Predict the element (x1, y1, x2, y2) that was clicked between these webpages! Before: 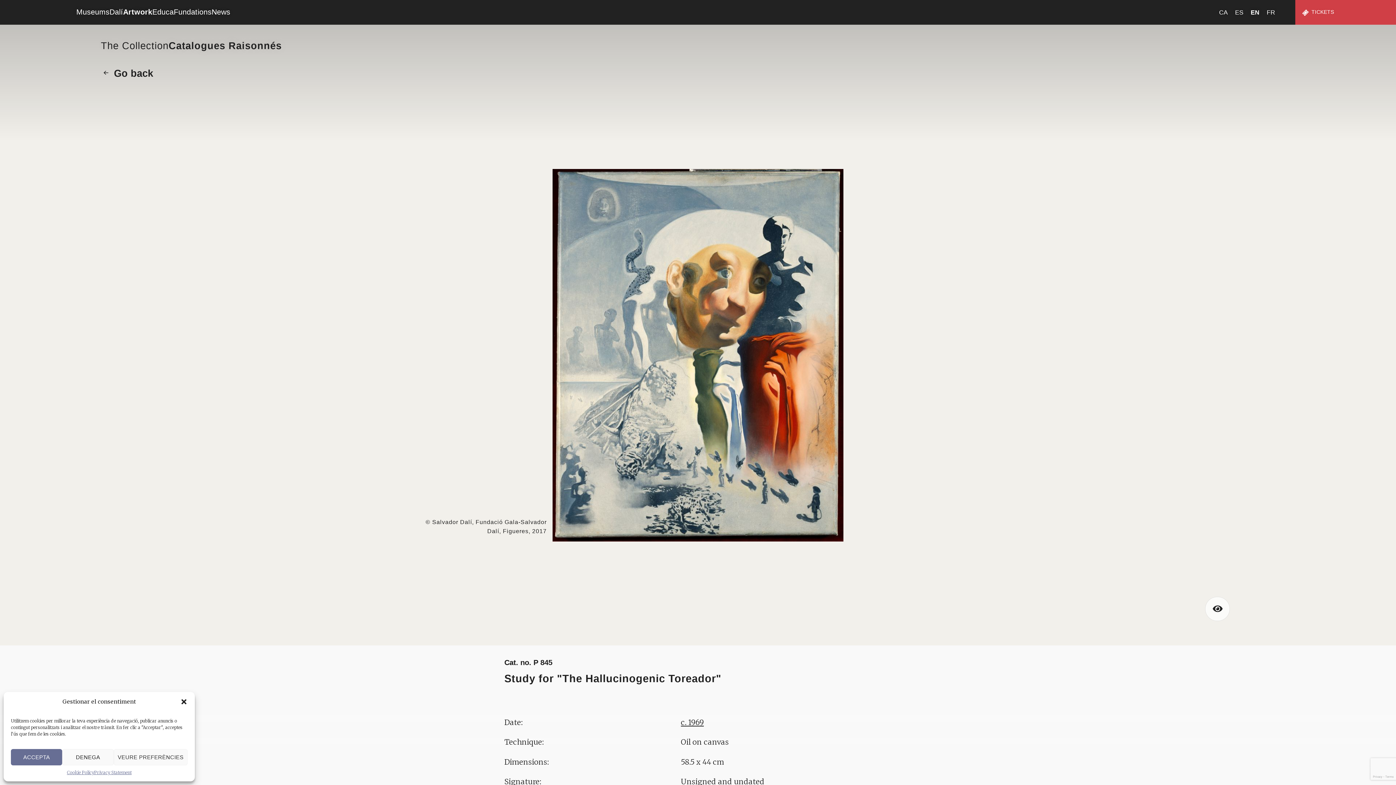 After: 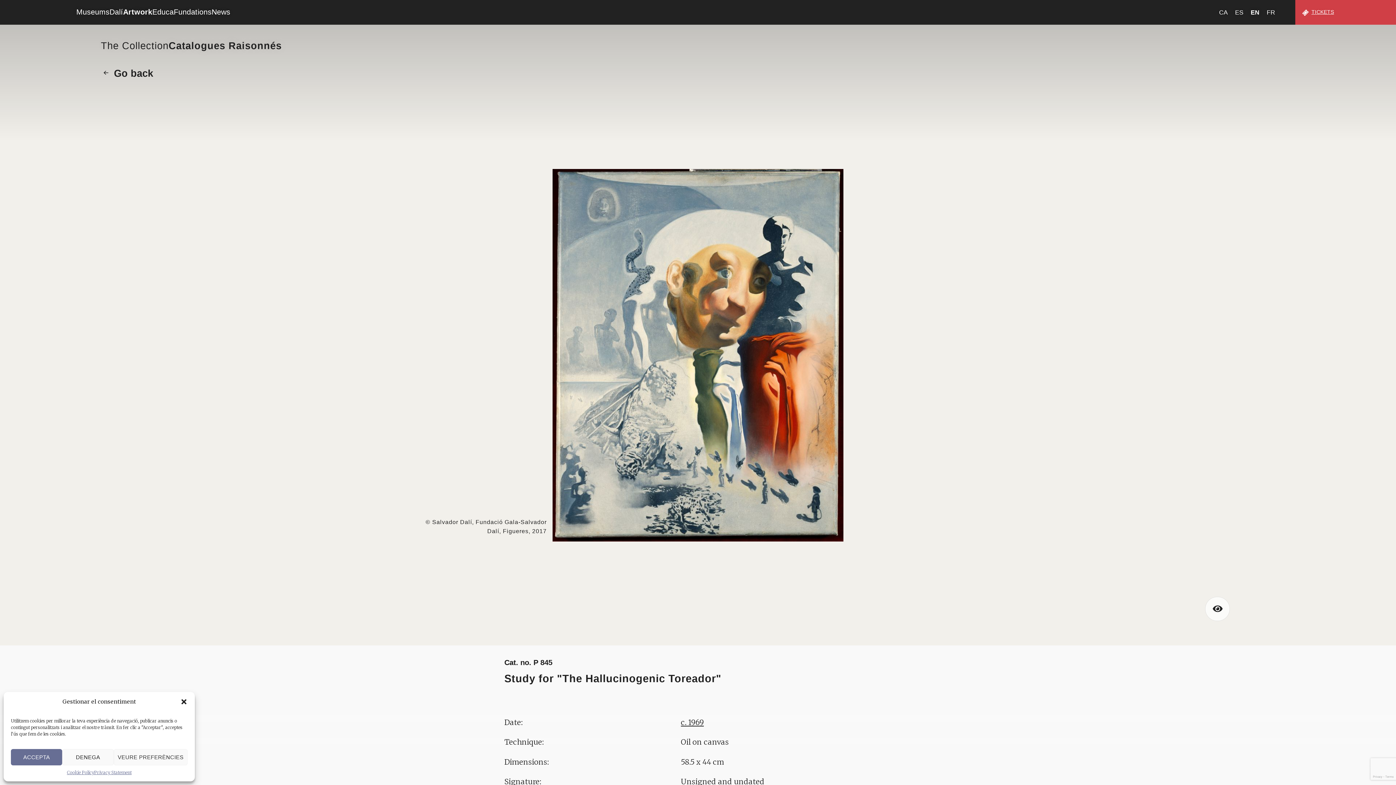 Action: bbox: (1295, 0, 1396, 24) label: TICKETS